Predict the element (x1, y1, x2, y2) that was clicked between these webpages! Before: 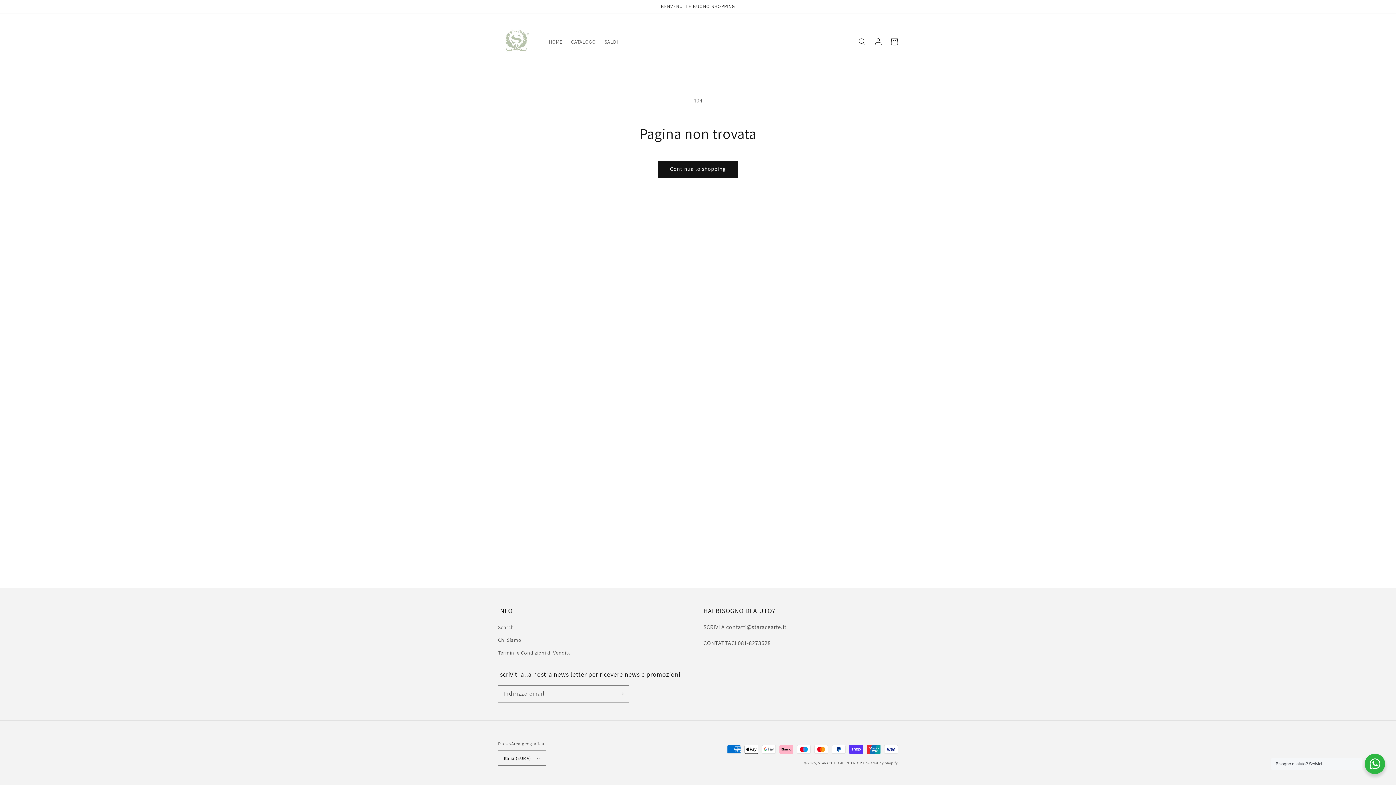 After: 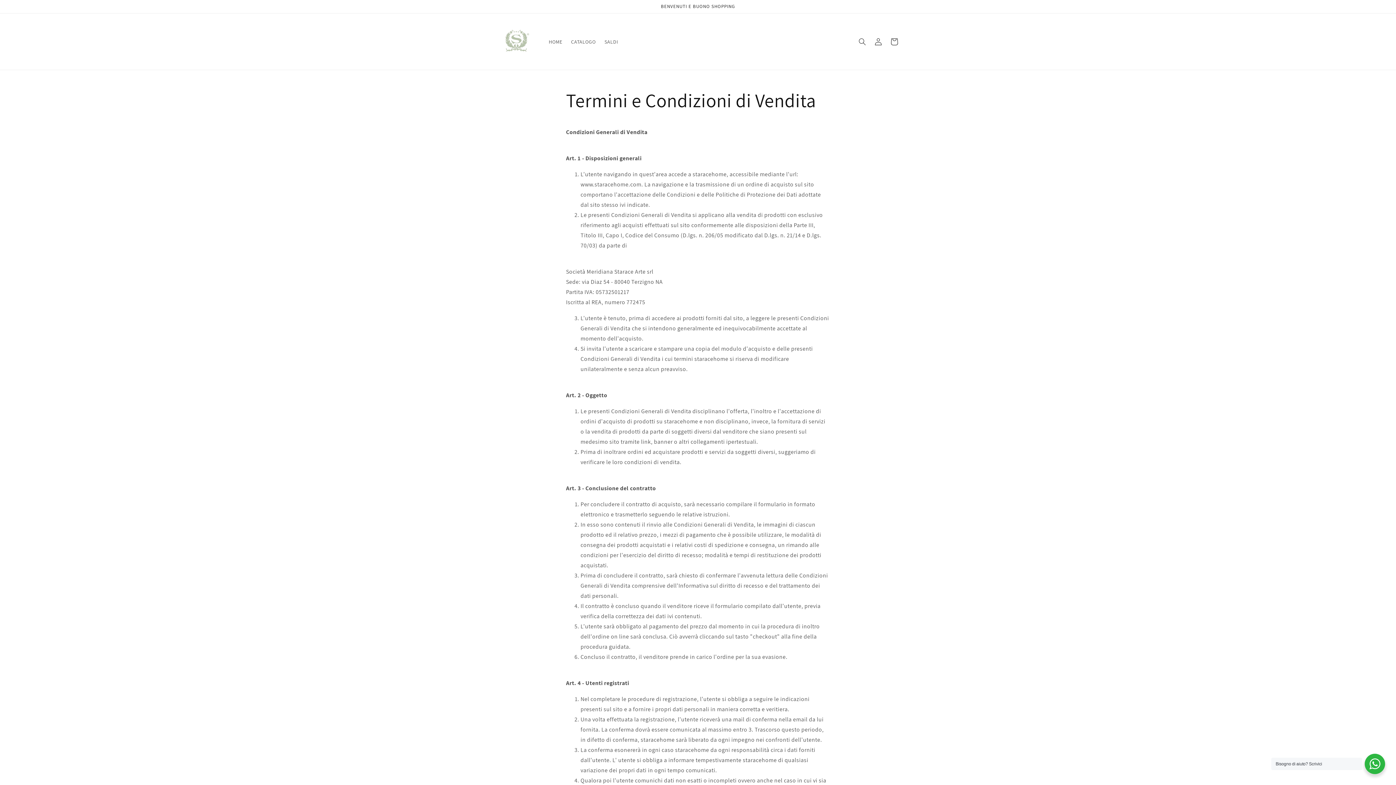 Action: label: Termini e Condizioni di Vendita bbox: (498, 646, 571, 659)